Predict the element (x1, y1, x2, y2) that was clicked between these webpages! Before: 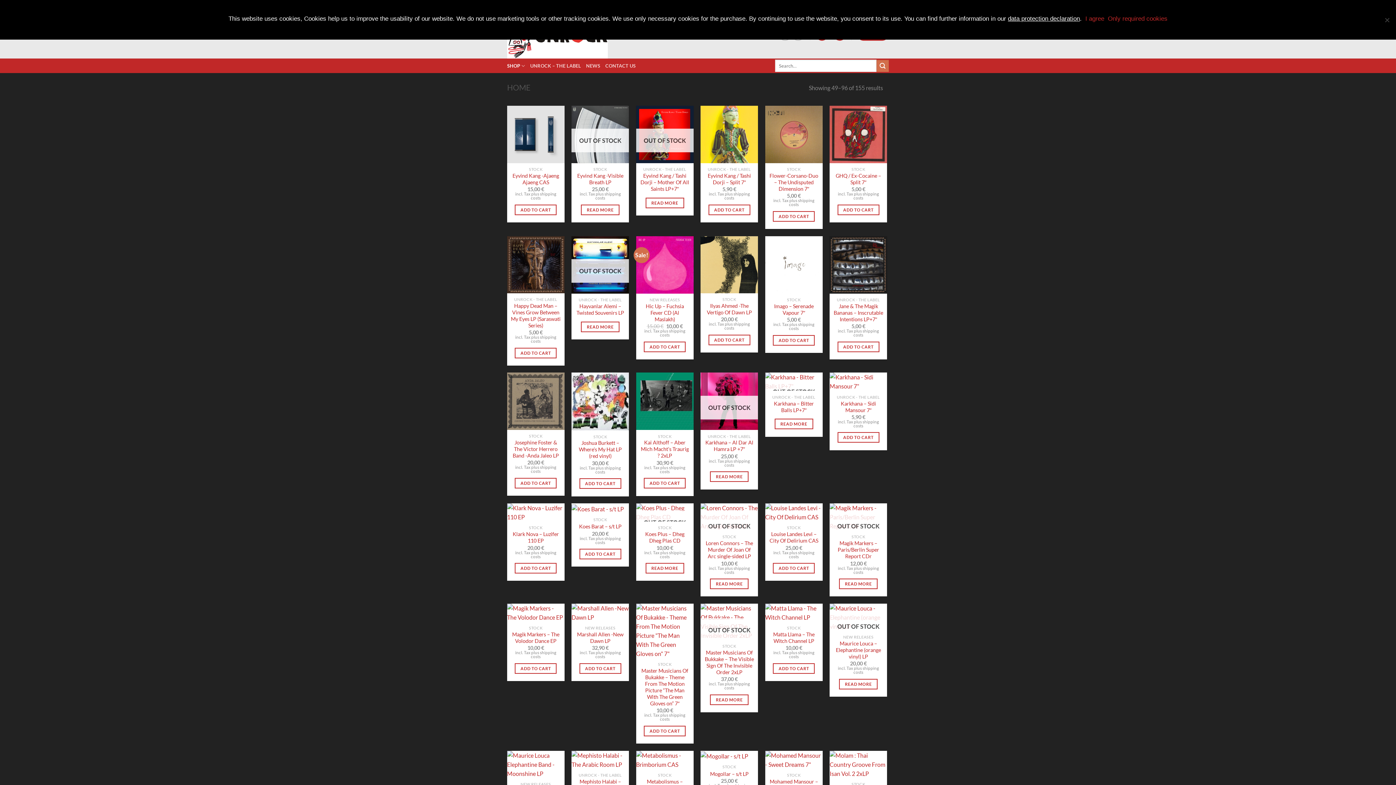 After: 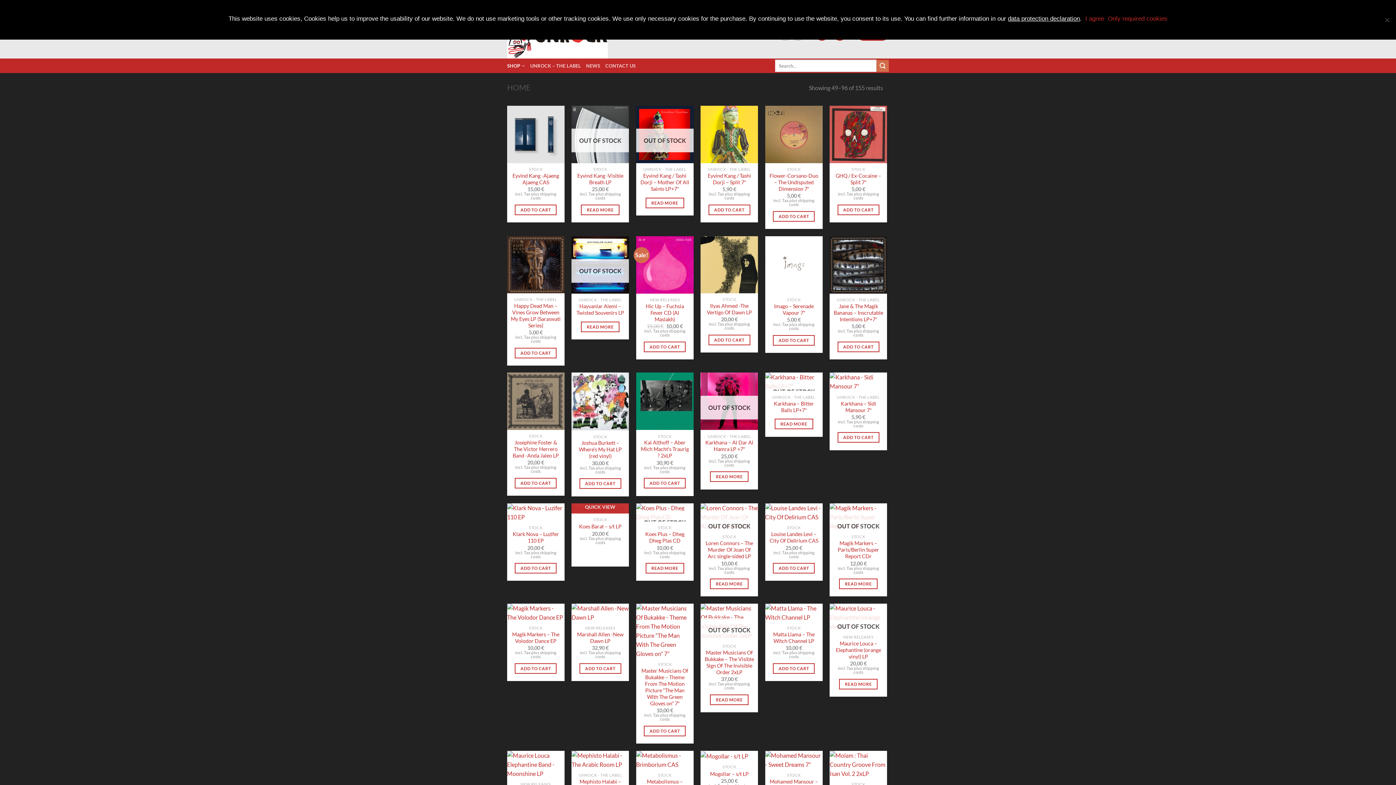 Action: label: Add to cart: “Koes Barat - s/t LP” bbox: (579, 549, 621, 559)